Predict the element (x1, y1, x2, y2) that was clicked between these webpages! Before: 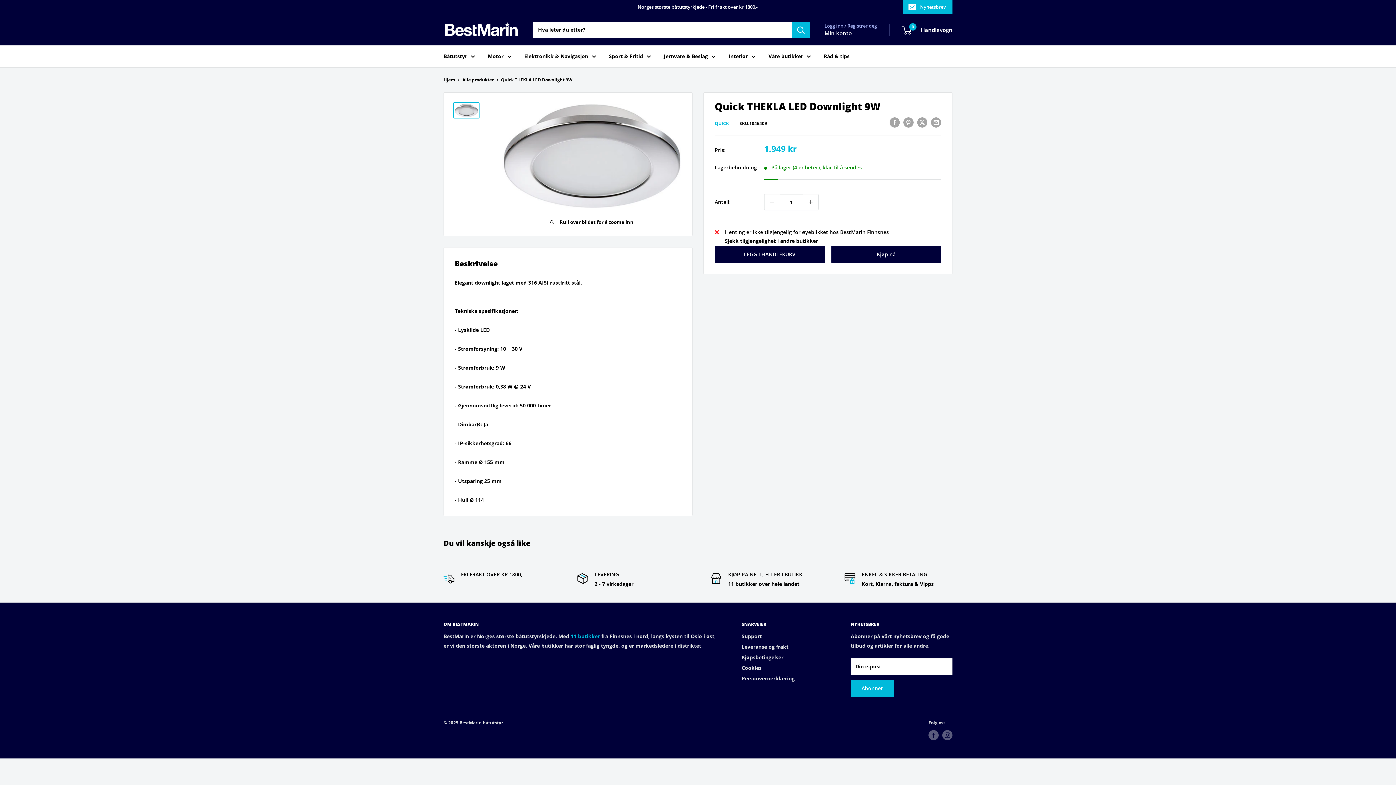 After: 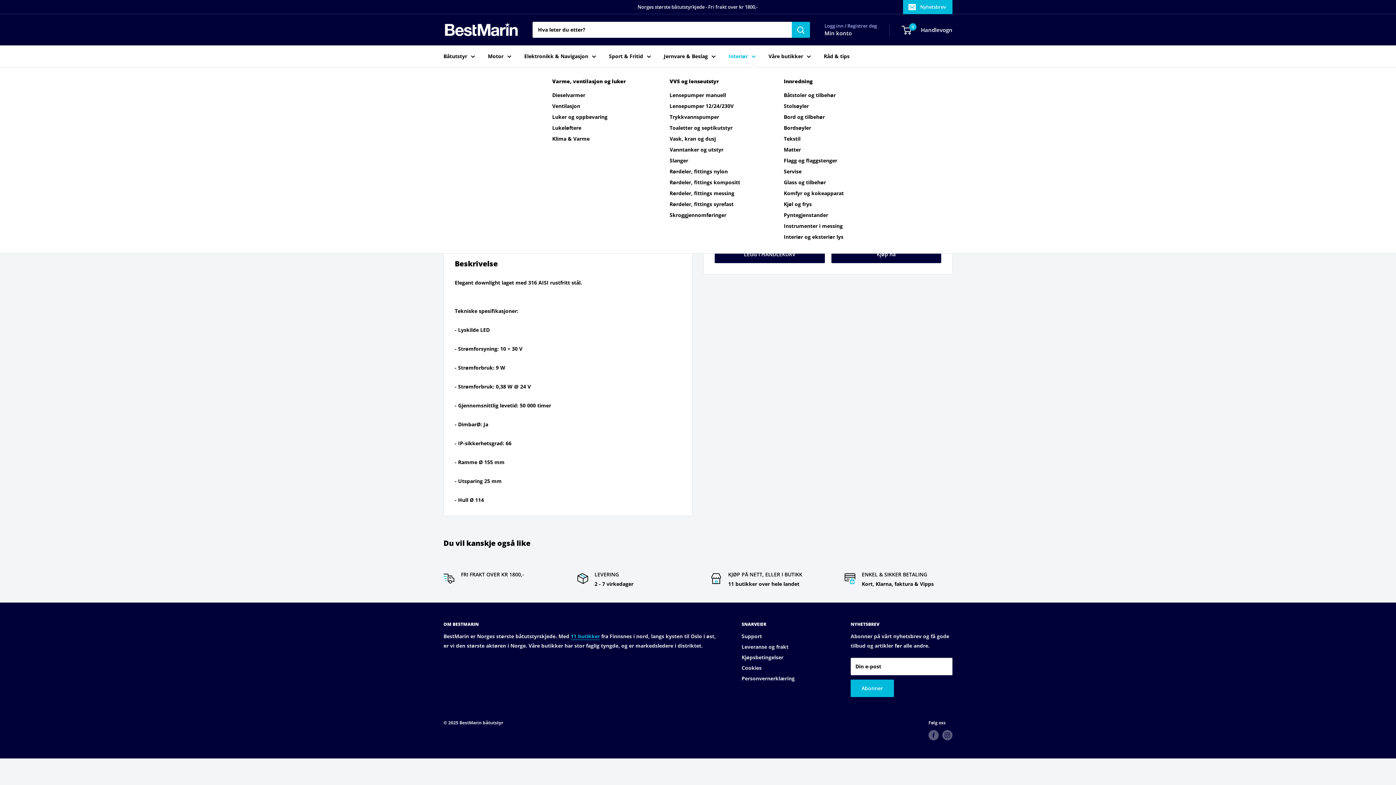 Action: label: Interiør bbox: (728, 51, 756, 61)